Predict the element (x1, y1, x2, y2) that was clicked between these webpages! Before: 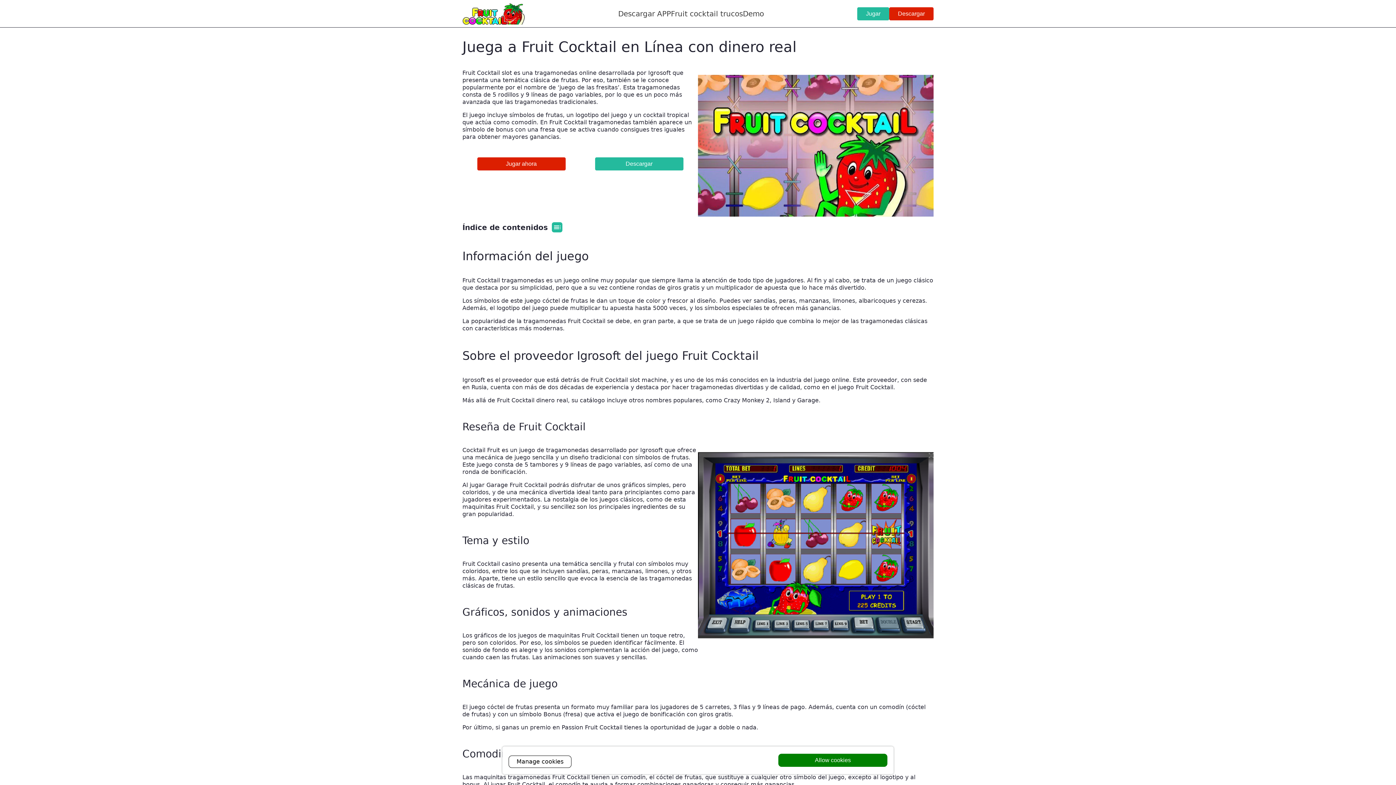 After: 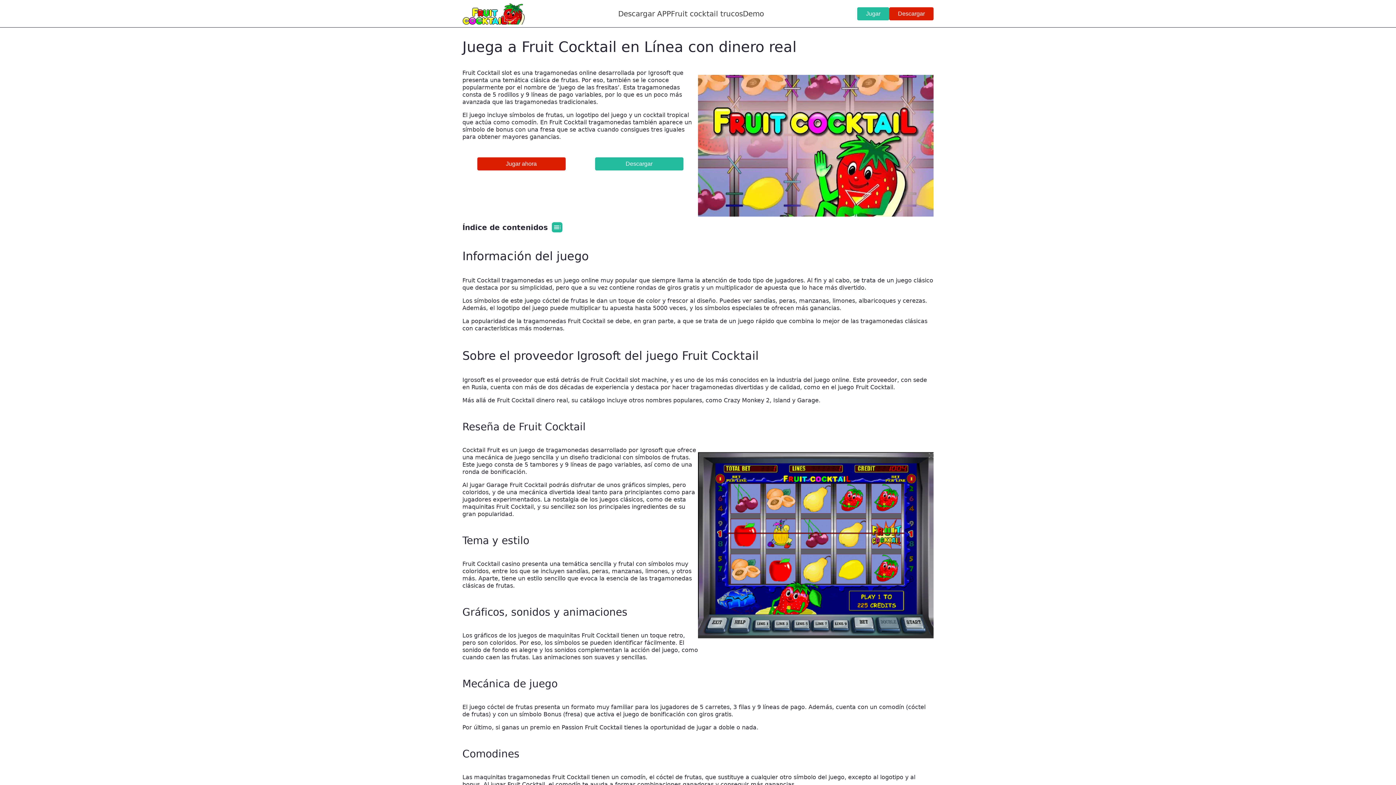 Action: label: Allow cookies bbox: (778, 754, 887, 767)